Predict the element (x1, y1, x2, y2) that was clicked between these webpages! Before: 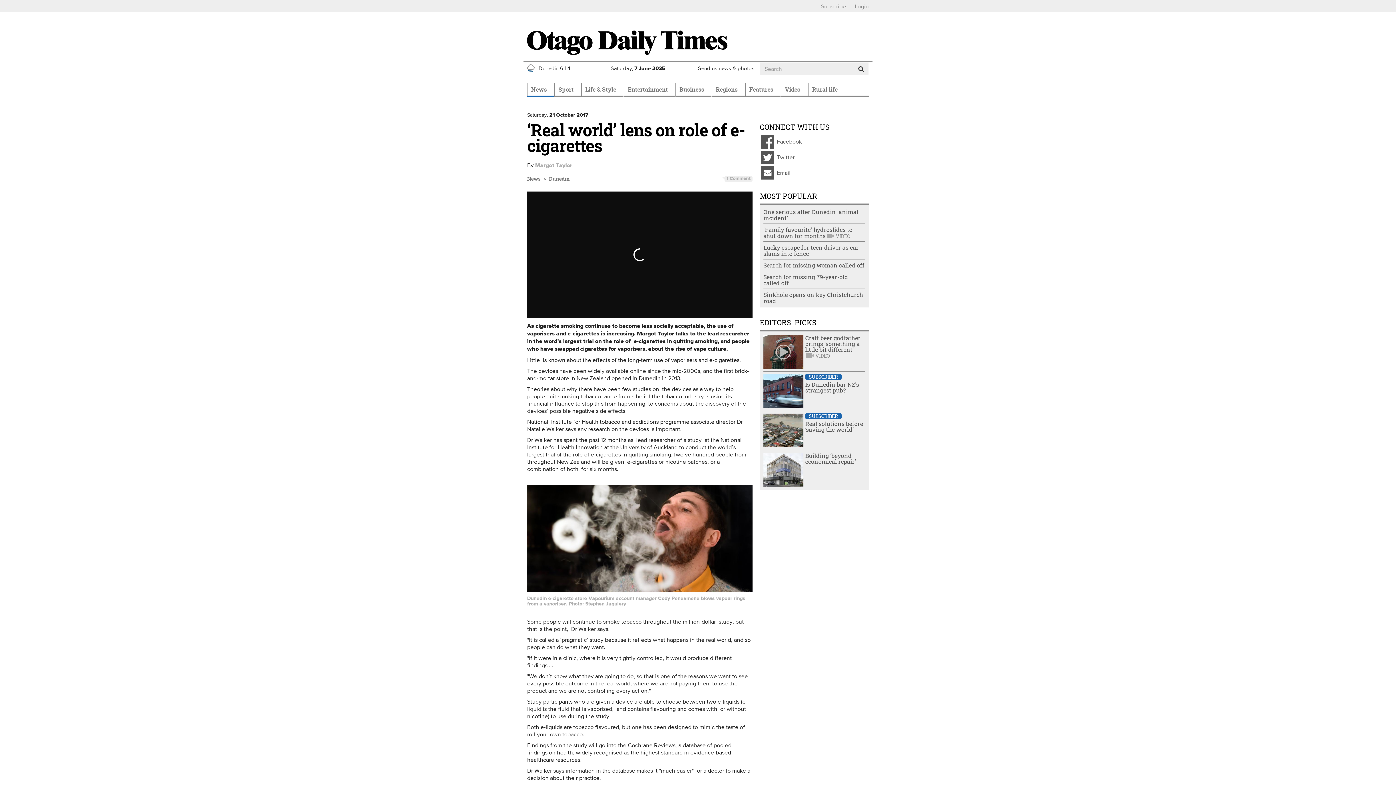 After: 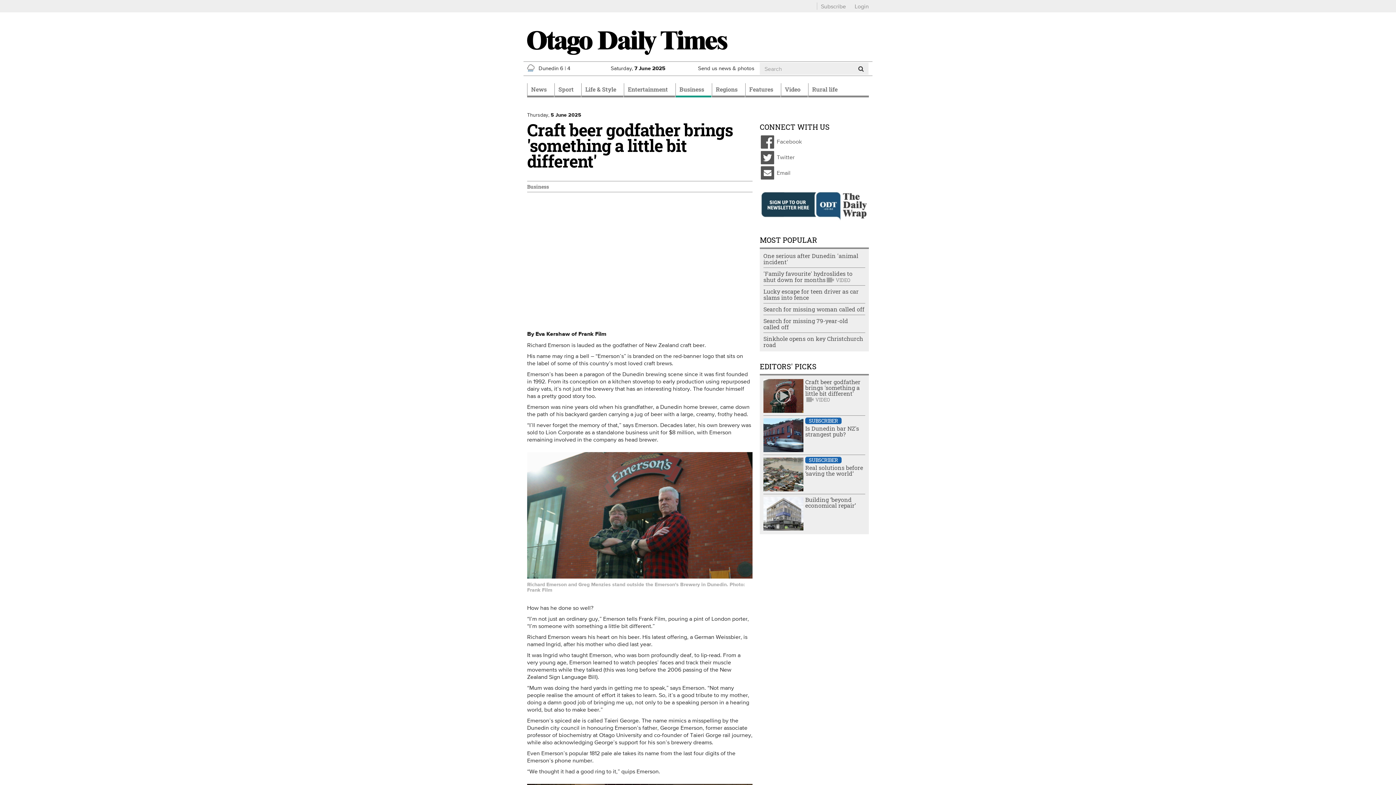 Action: bbox: (763, 335, 803, 369)